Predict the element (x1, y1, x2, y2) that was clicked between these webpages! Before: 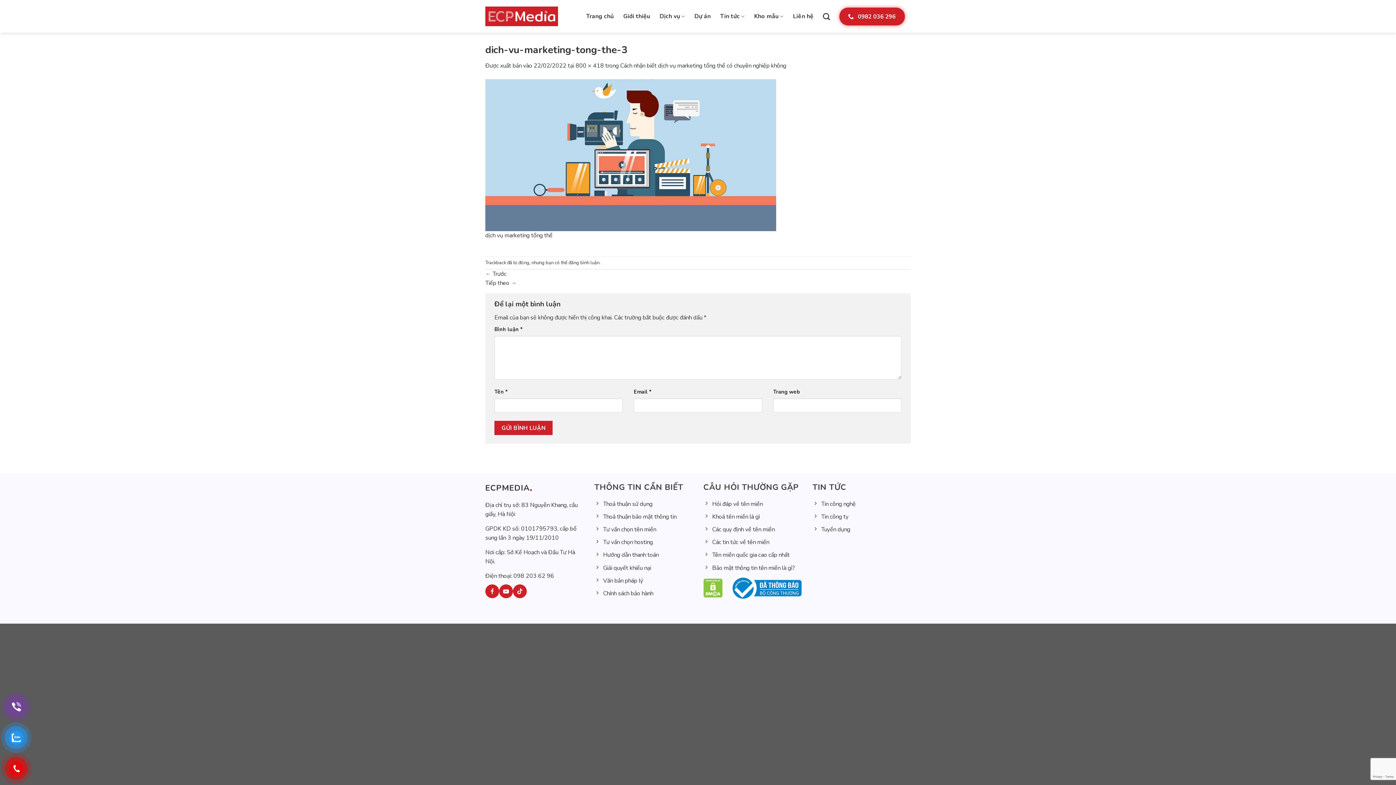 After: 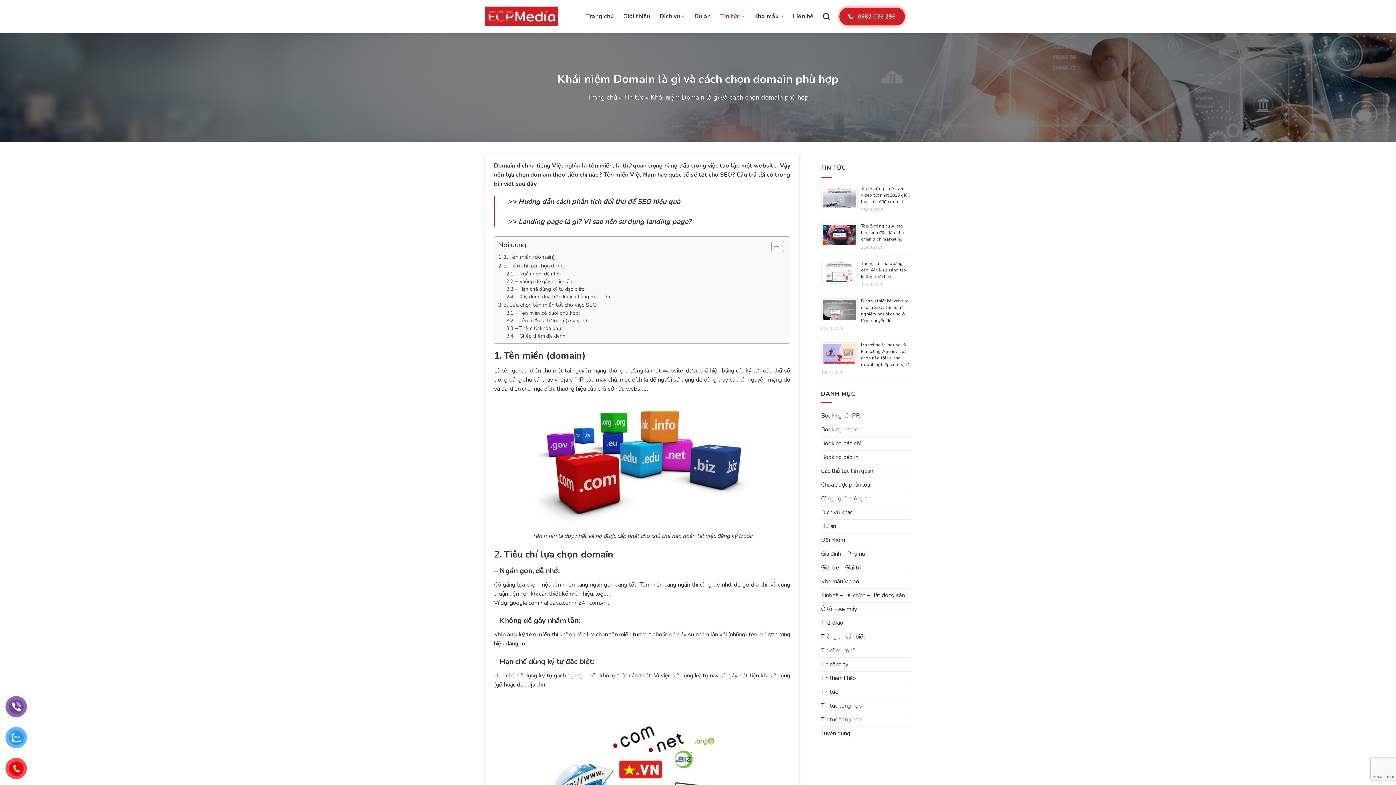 Action: bbox: (703, 510, 801, 523) label: Khoá tên miền là gì